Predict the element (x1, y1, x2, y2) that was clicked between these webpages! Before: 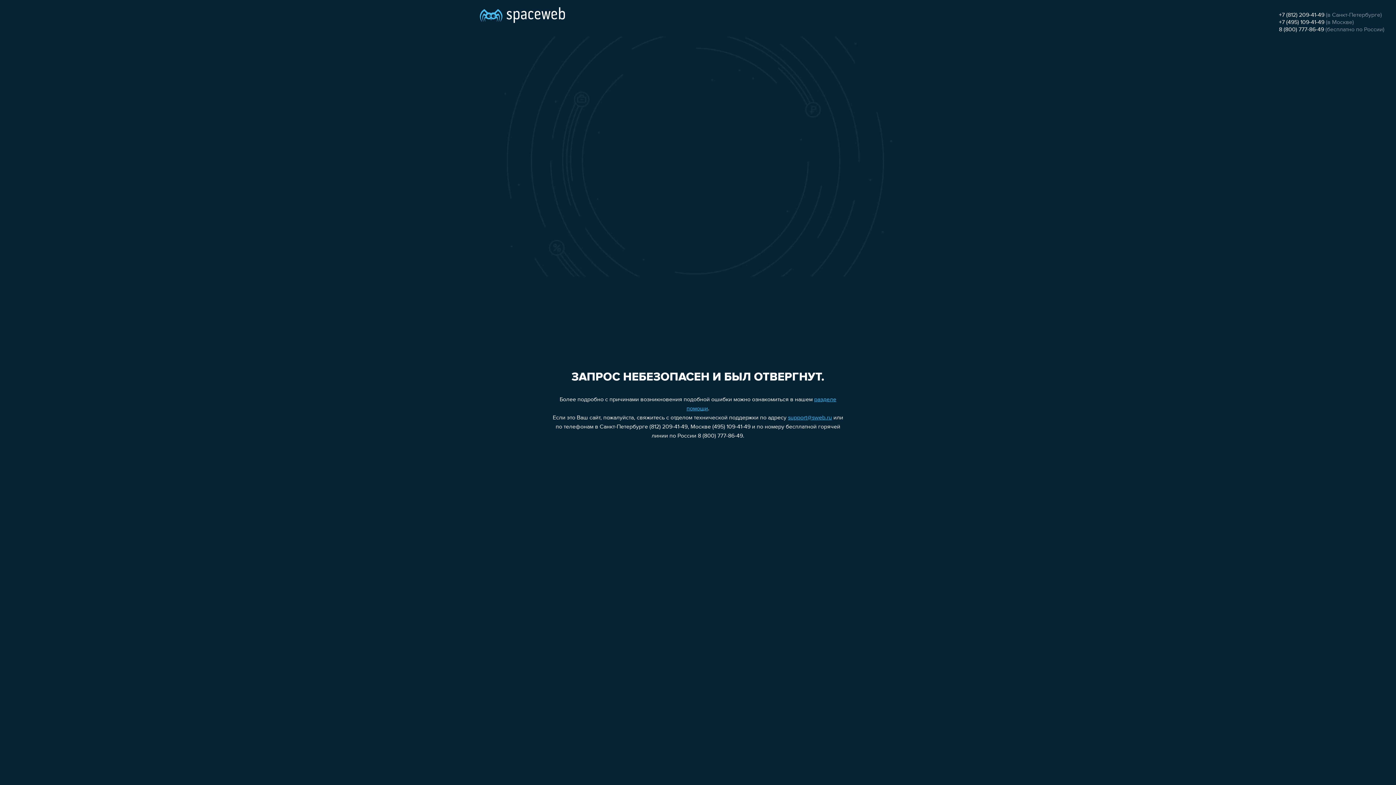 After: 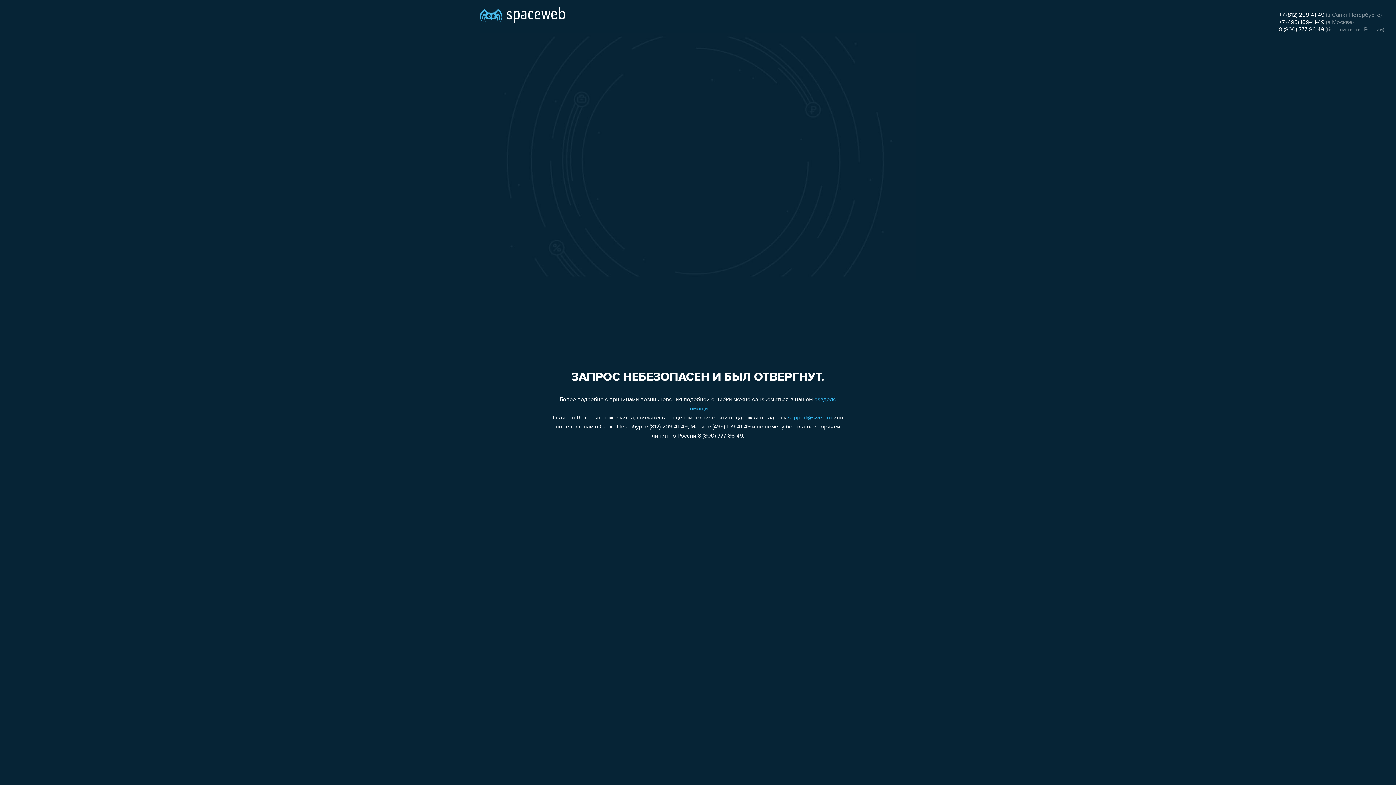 Action: label: +7 (495) 109-41-49 bbox: (1279, 19, 1324, 25)